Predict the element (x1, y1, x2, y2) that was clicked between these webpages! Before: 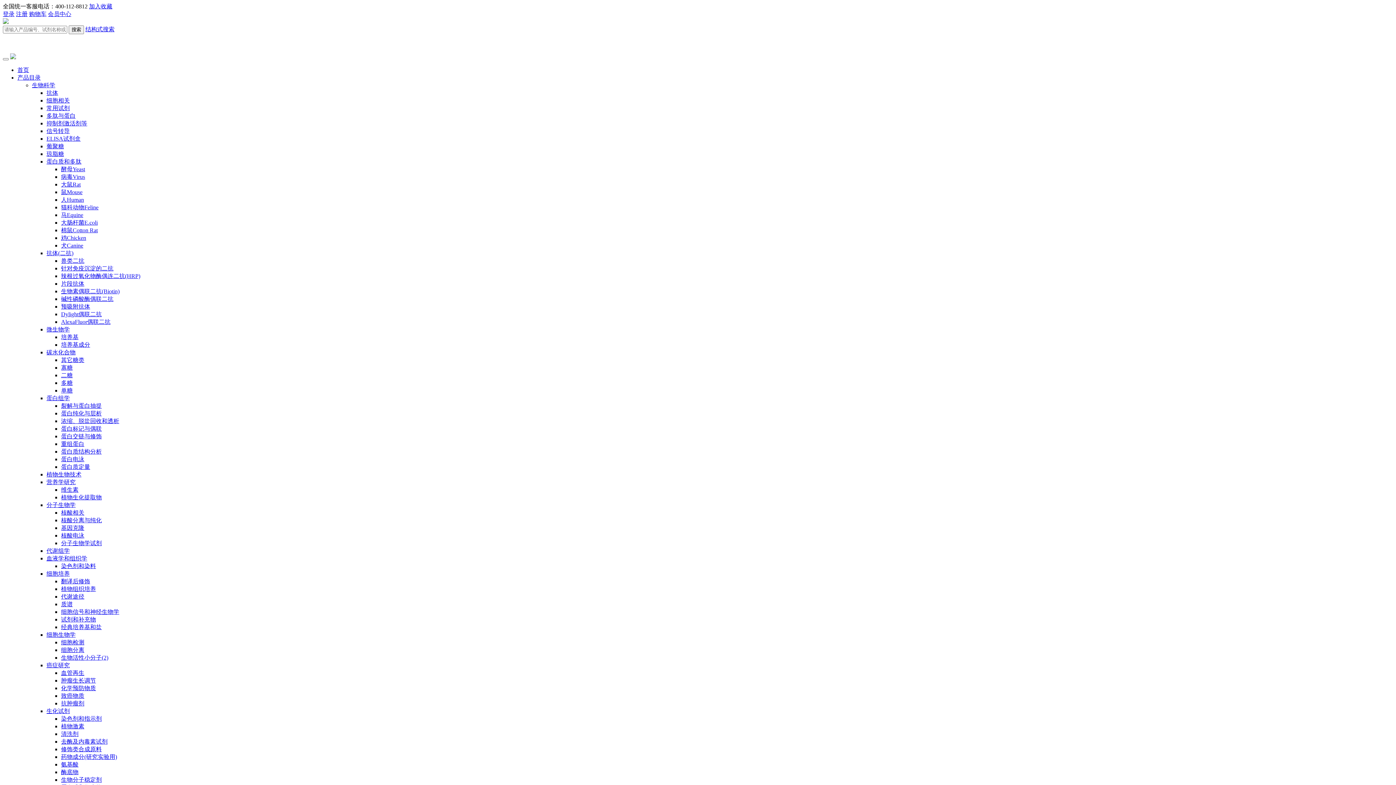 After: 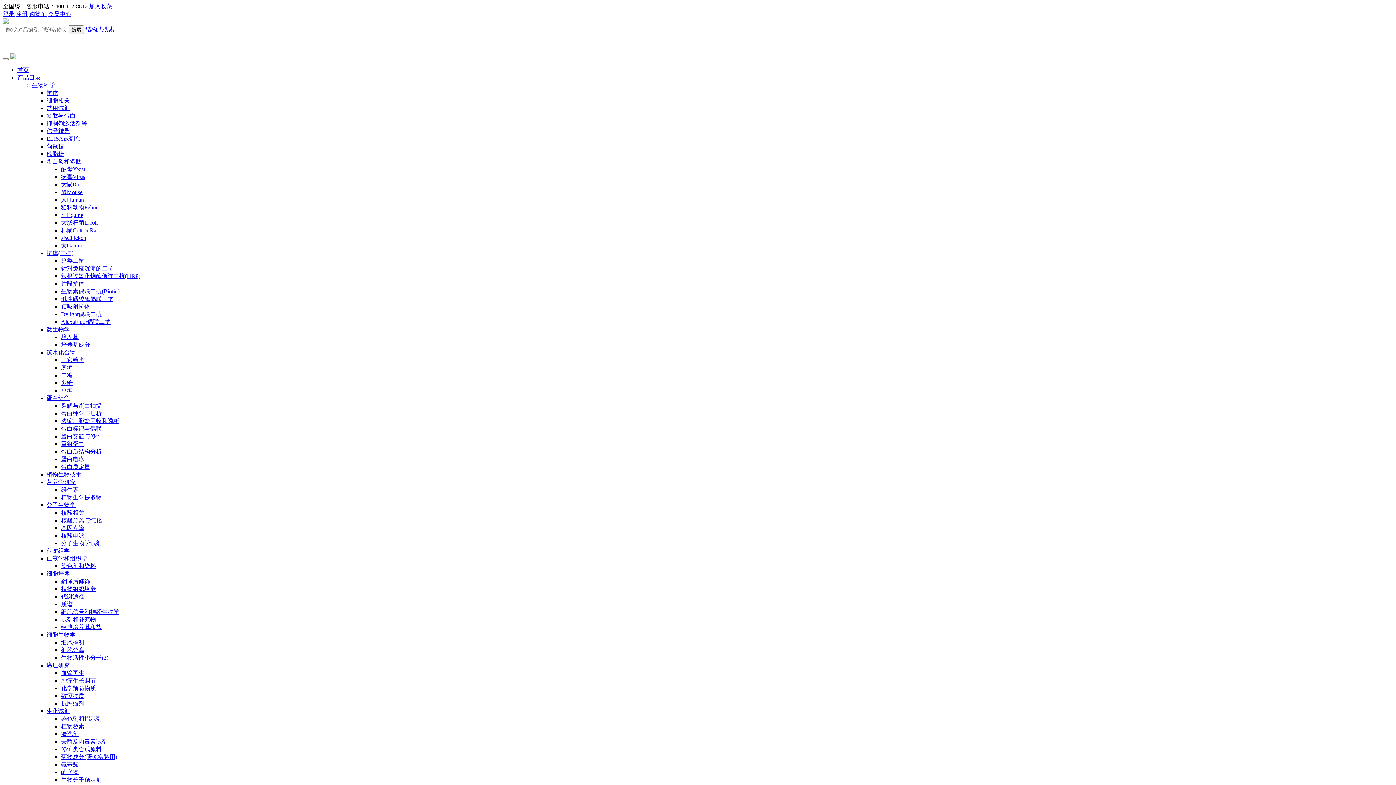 Action: bbox: (61, 609, 119, 615) label: 细胞信号和神经生物学